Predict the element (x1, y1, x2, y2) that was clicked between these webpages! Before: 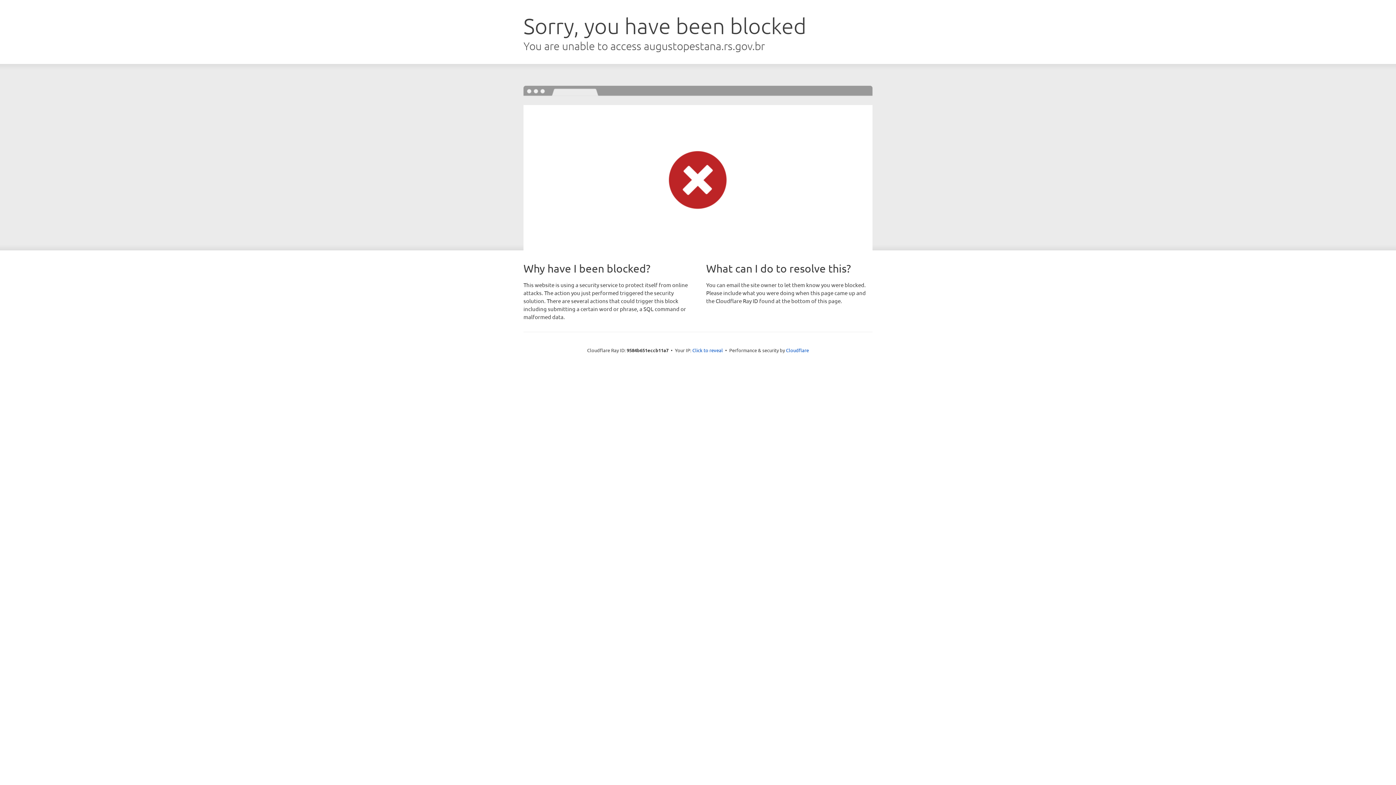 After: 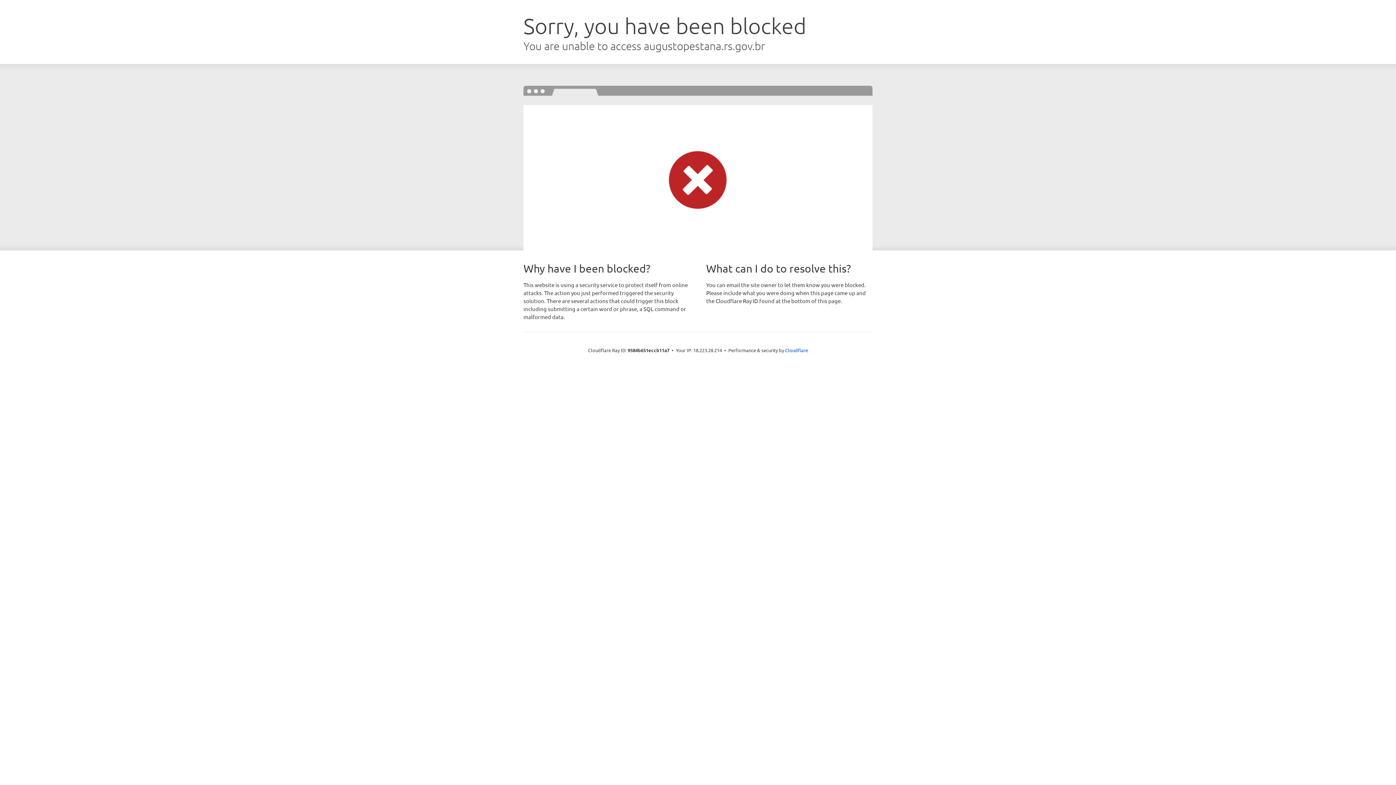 Action: bbox: (692, 346, 723, 353) label: Click to reveal